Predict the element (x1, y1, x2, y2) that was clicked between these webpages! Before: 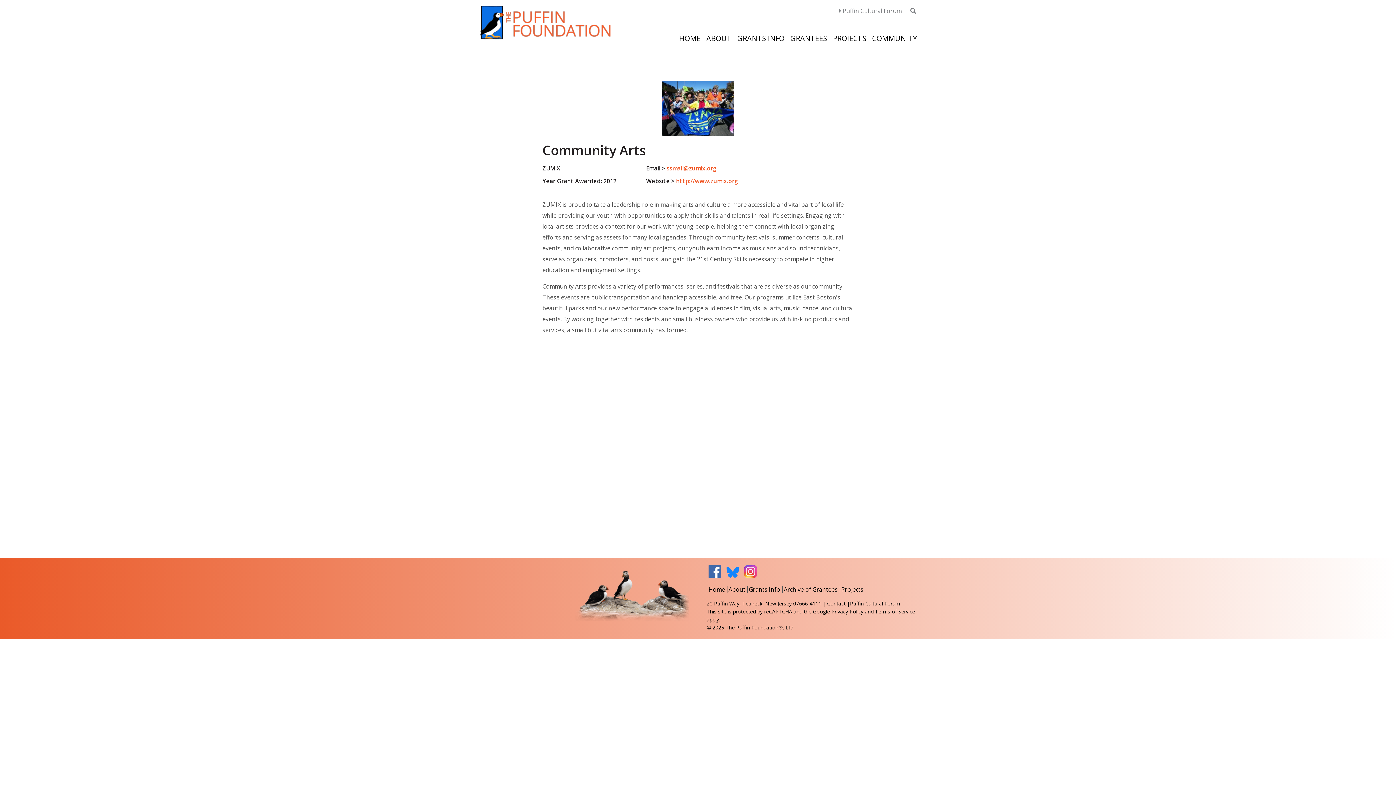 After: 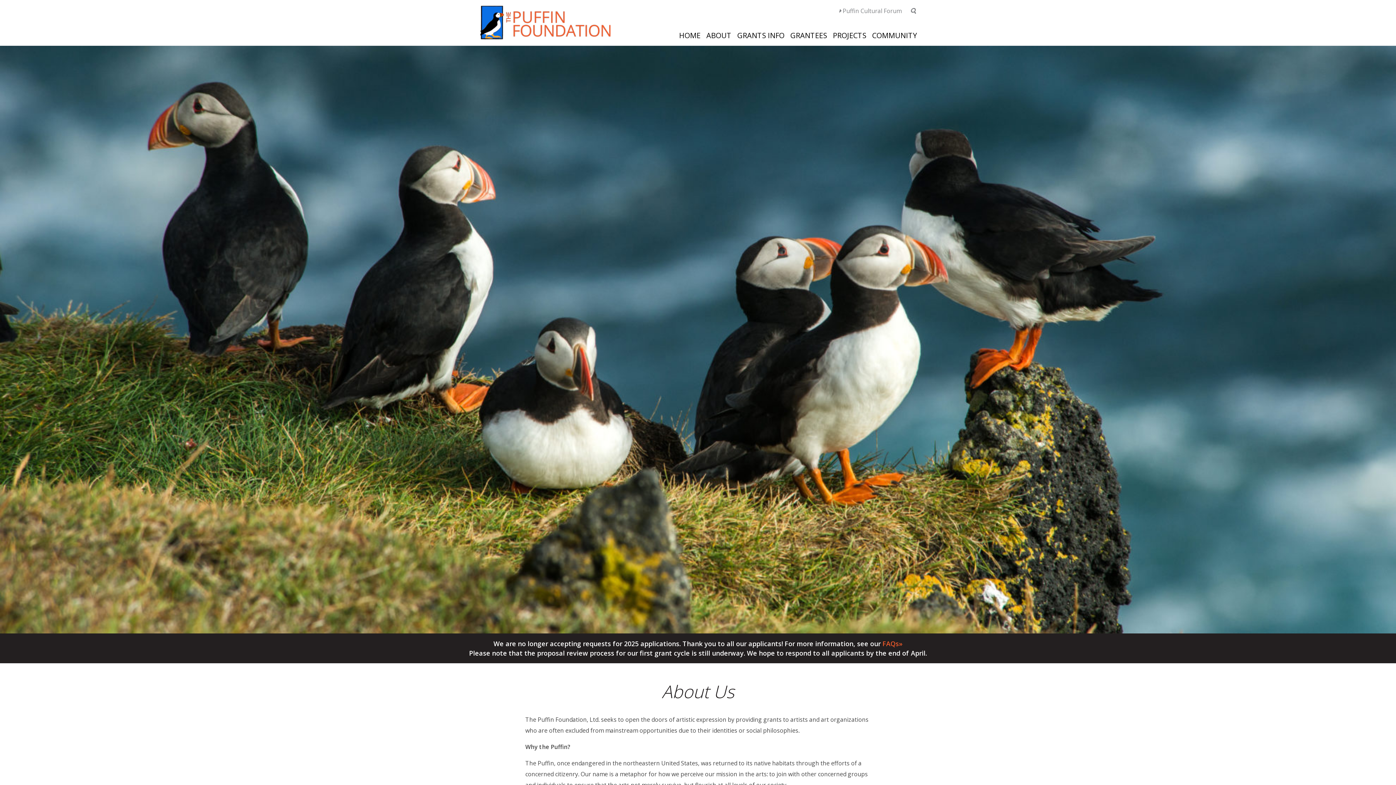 Action: bbox: (676, 31, 703, 43) label: HOME